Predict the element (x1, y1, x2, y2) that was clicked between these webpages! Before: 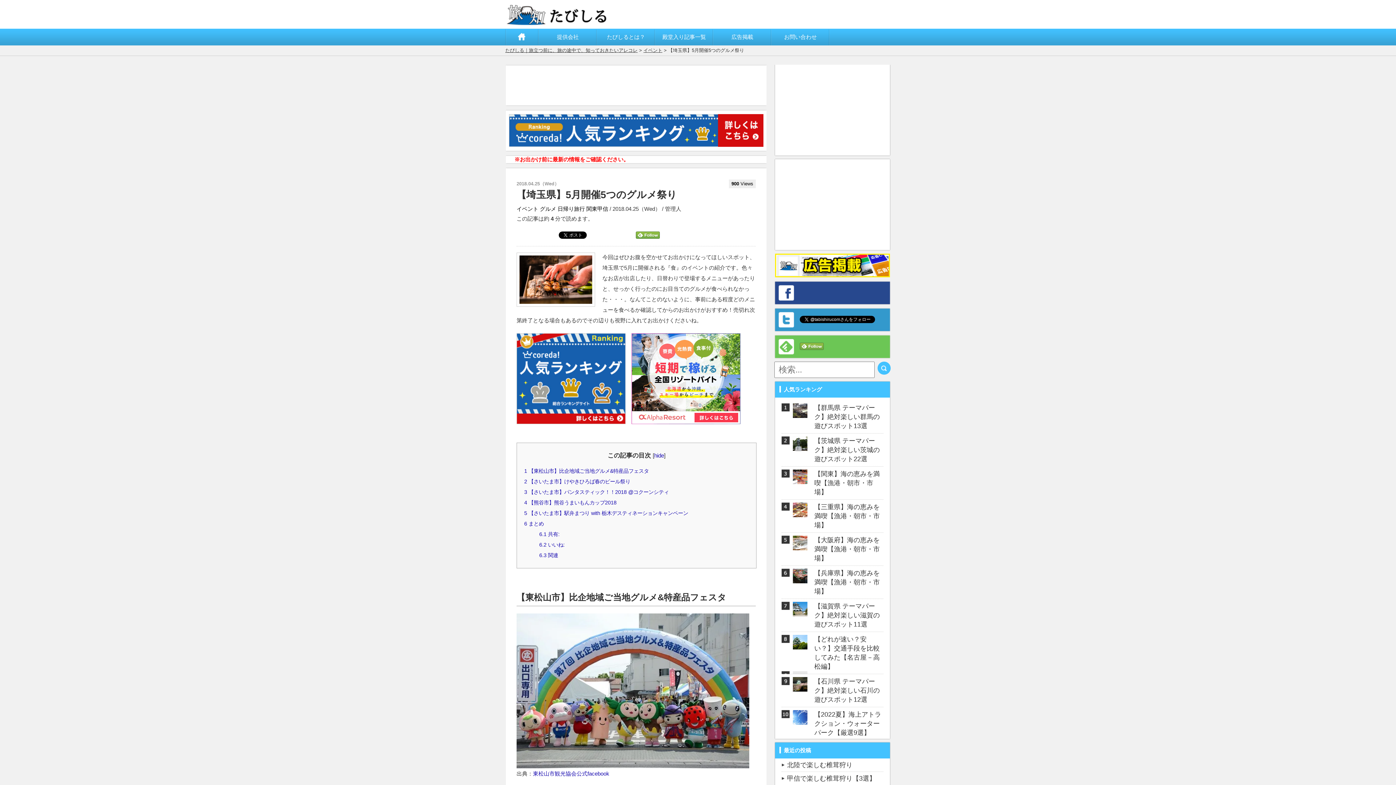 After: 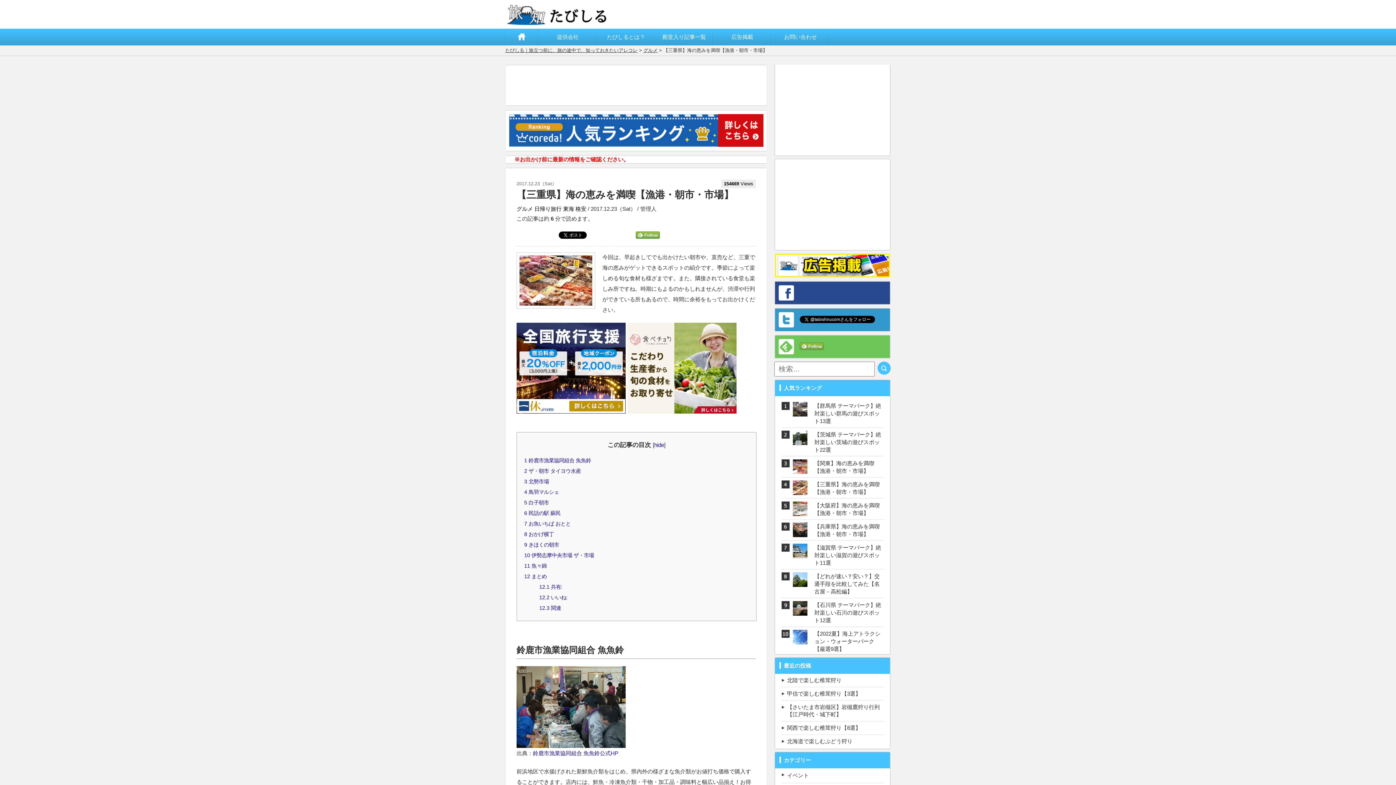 Action: label: 【三重県】海の恵みを満喫【漁港・朝市・市場】 bbox: (814, 502, 883, 530)